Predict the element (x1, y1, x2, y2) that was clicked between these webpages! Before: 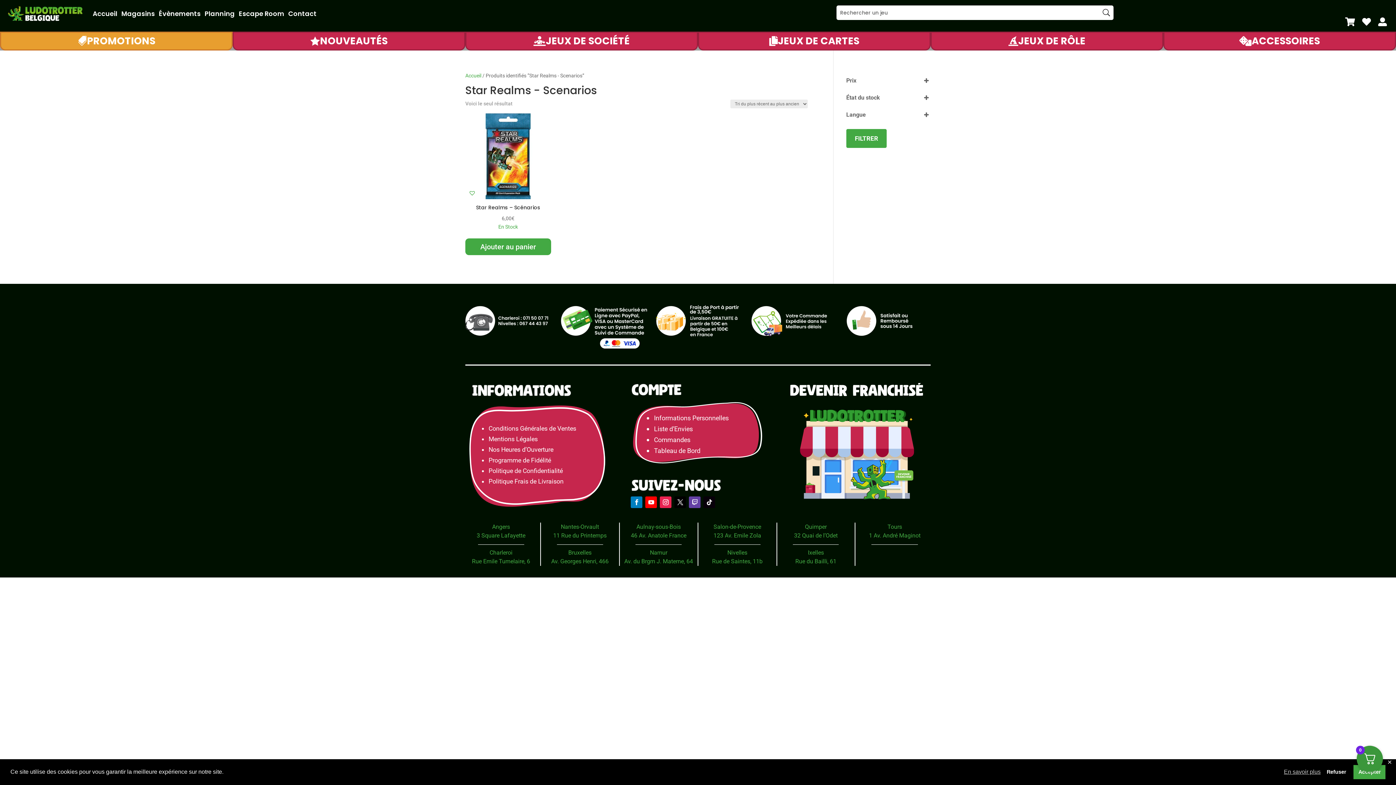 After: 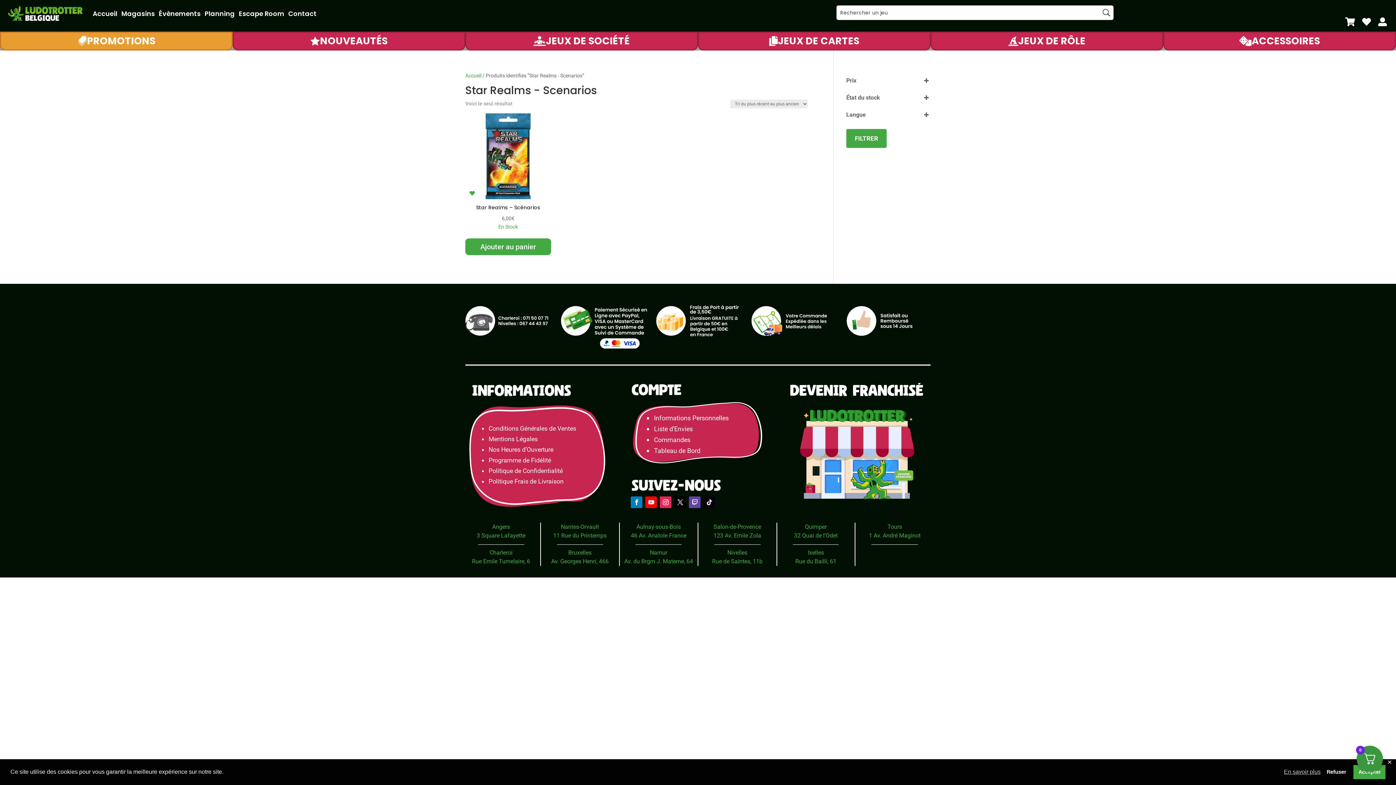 Action: bbox: (469, 189, 475, 196) label: Ajouter à ma liste d'envie